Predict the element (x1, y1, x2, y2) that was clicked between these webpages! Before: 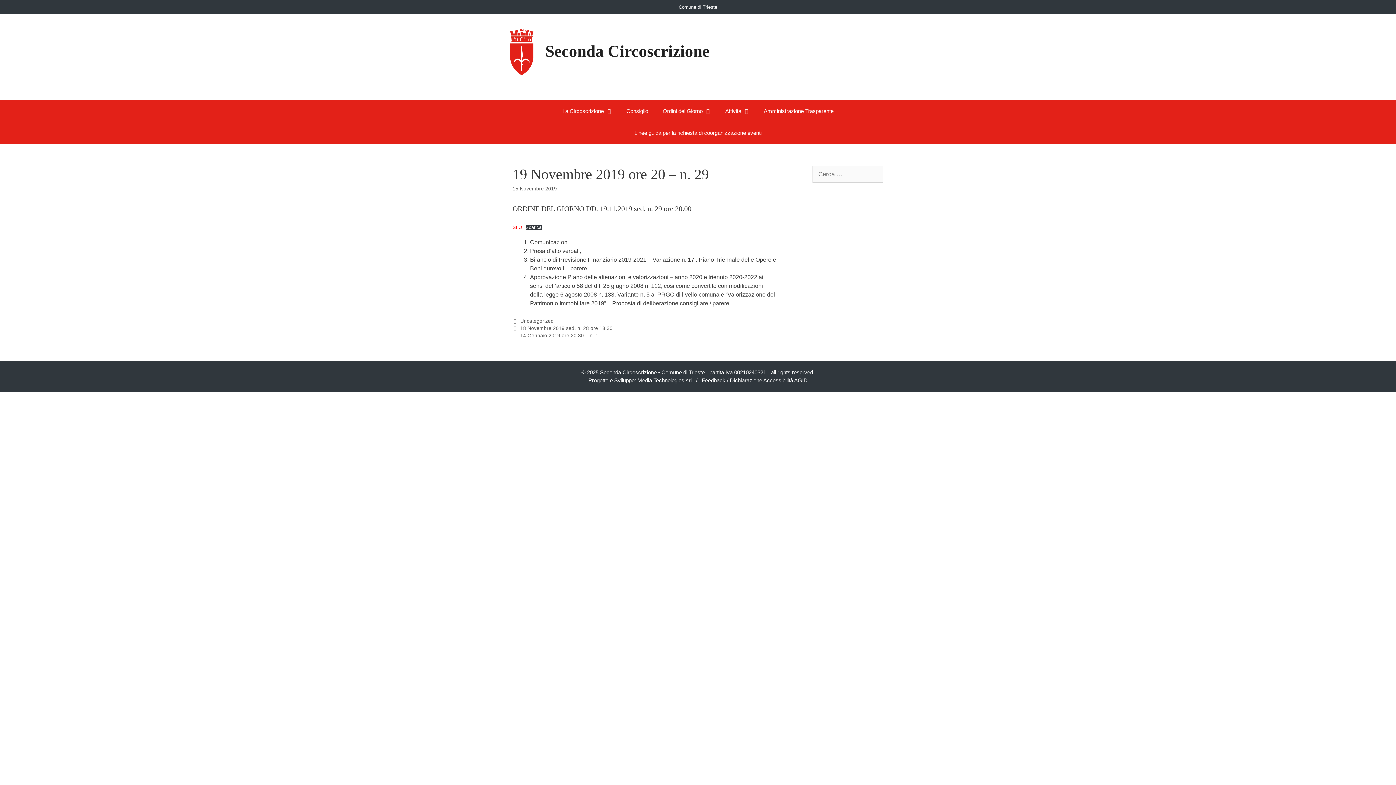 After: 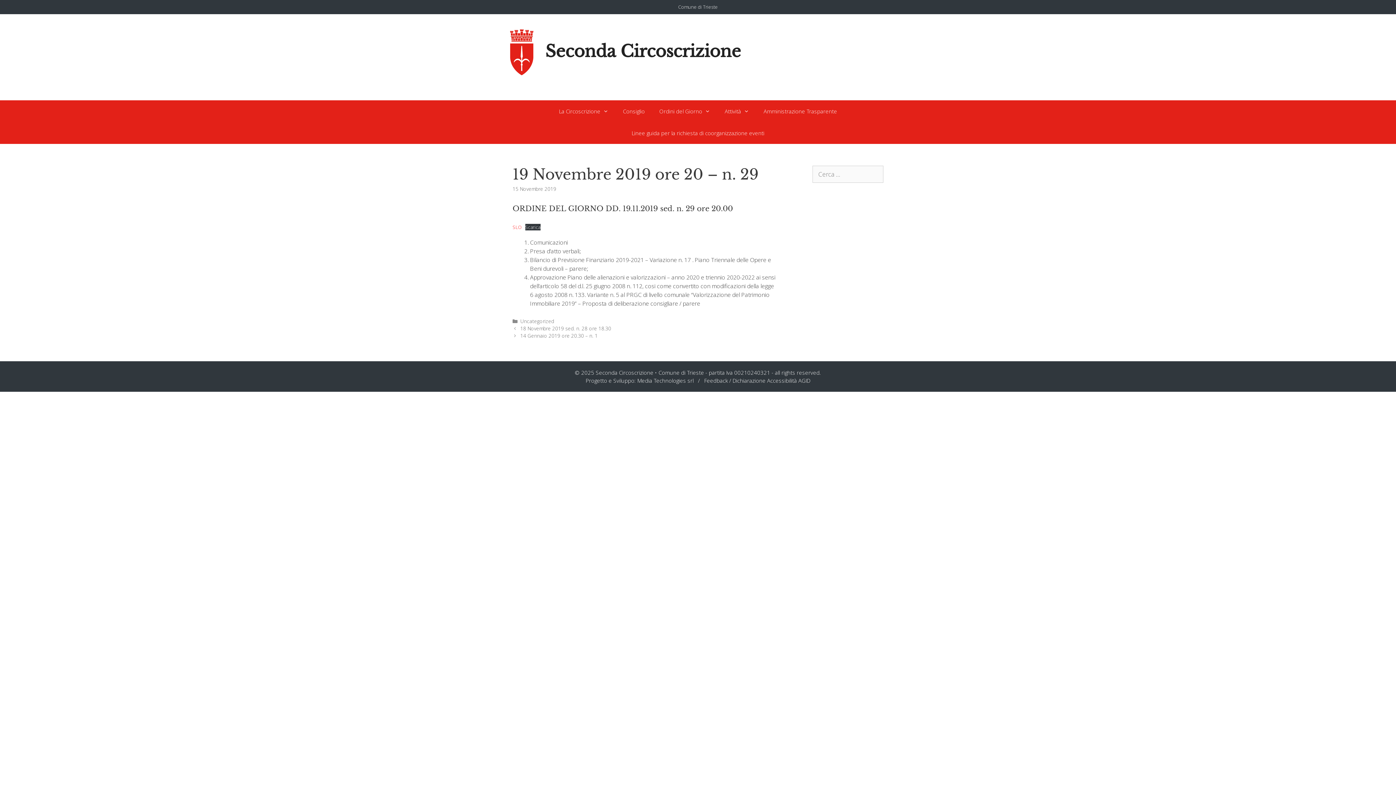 Action: label: 15 Novembre 2019 bbox: (512, 186, 557, 191)